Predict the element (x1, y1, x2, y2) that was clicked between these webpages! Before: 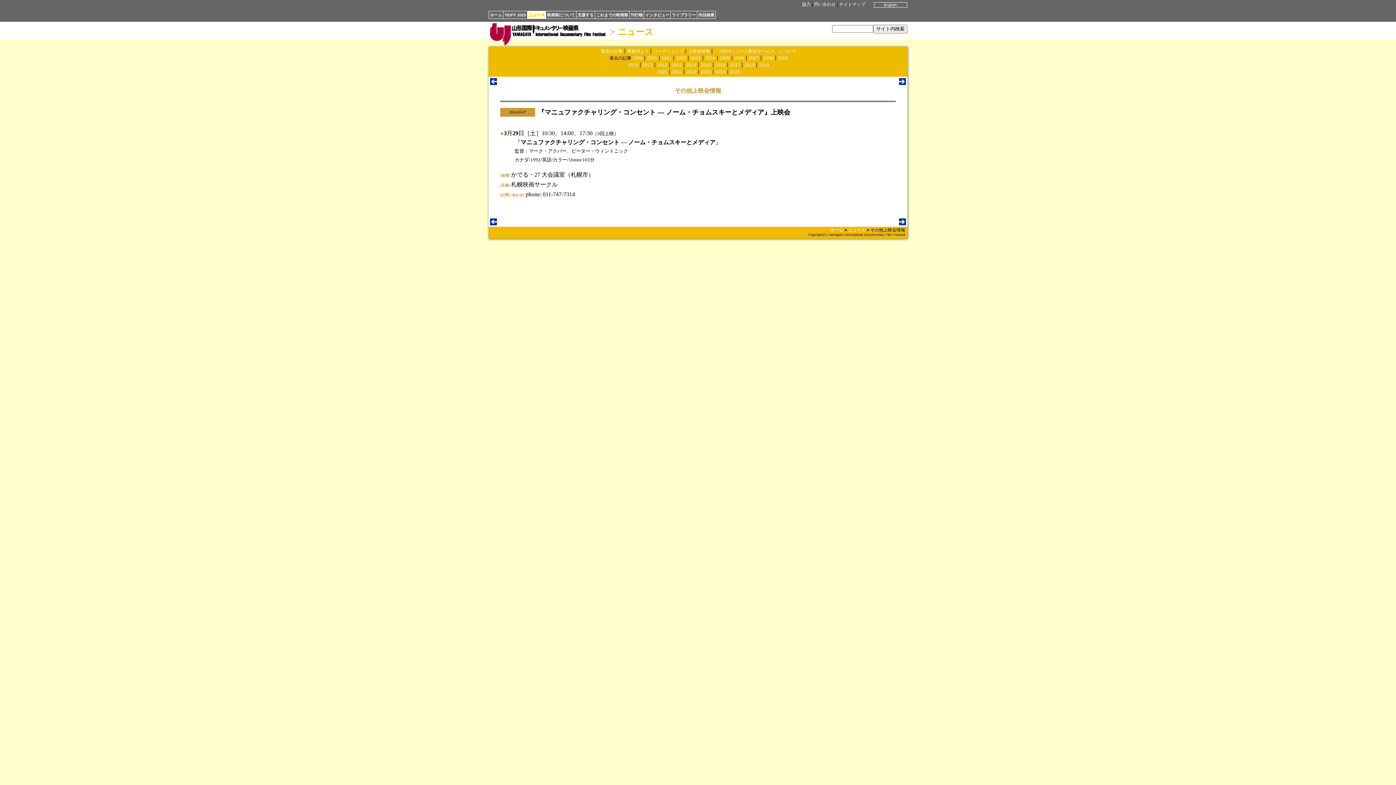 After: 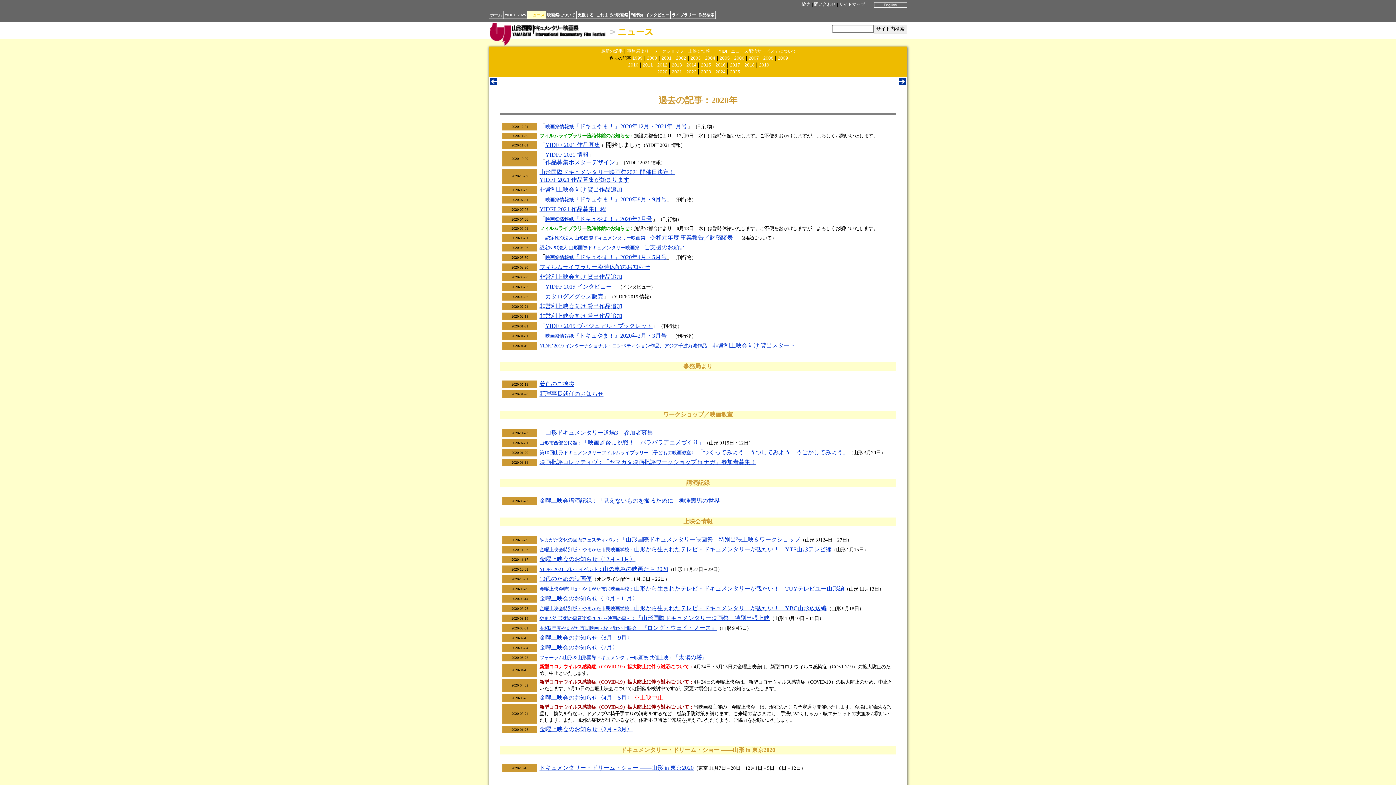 Action: label: 2020 bbox: (657, 69, 667, 74)